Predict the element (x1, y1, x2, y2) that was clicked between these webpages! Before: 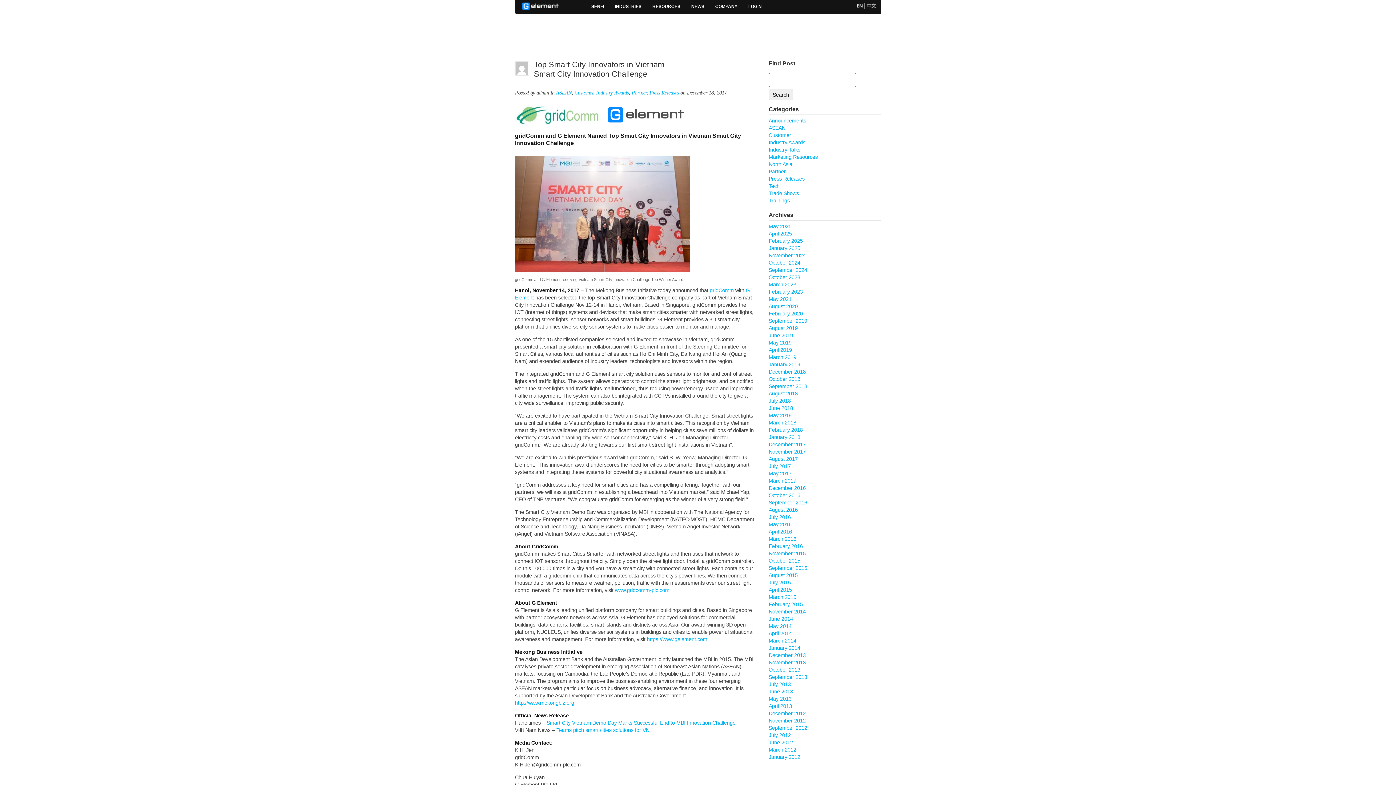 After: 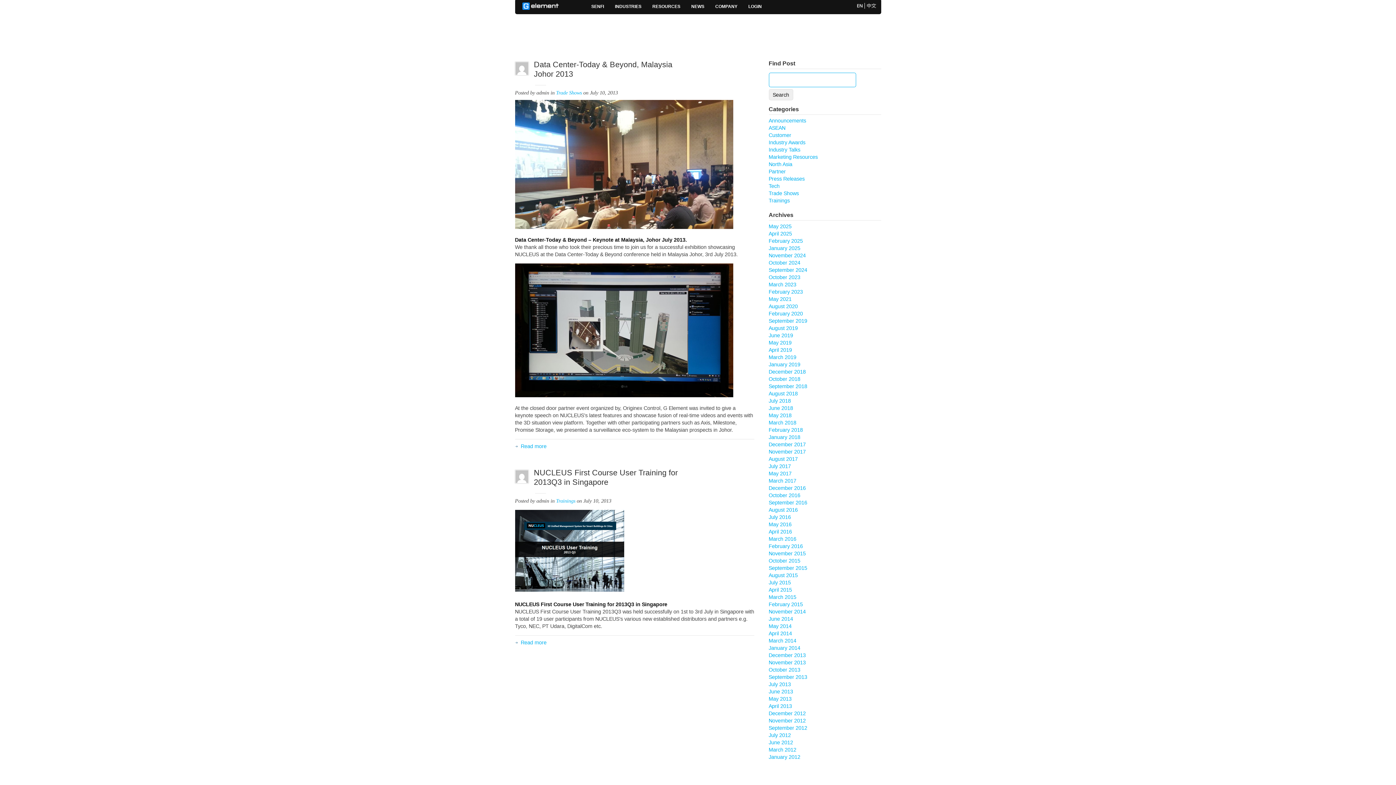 Action: label: July 2013 bbox: (768, 681, 791, 687)